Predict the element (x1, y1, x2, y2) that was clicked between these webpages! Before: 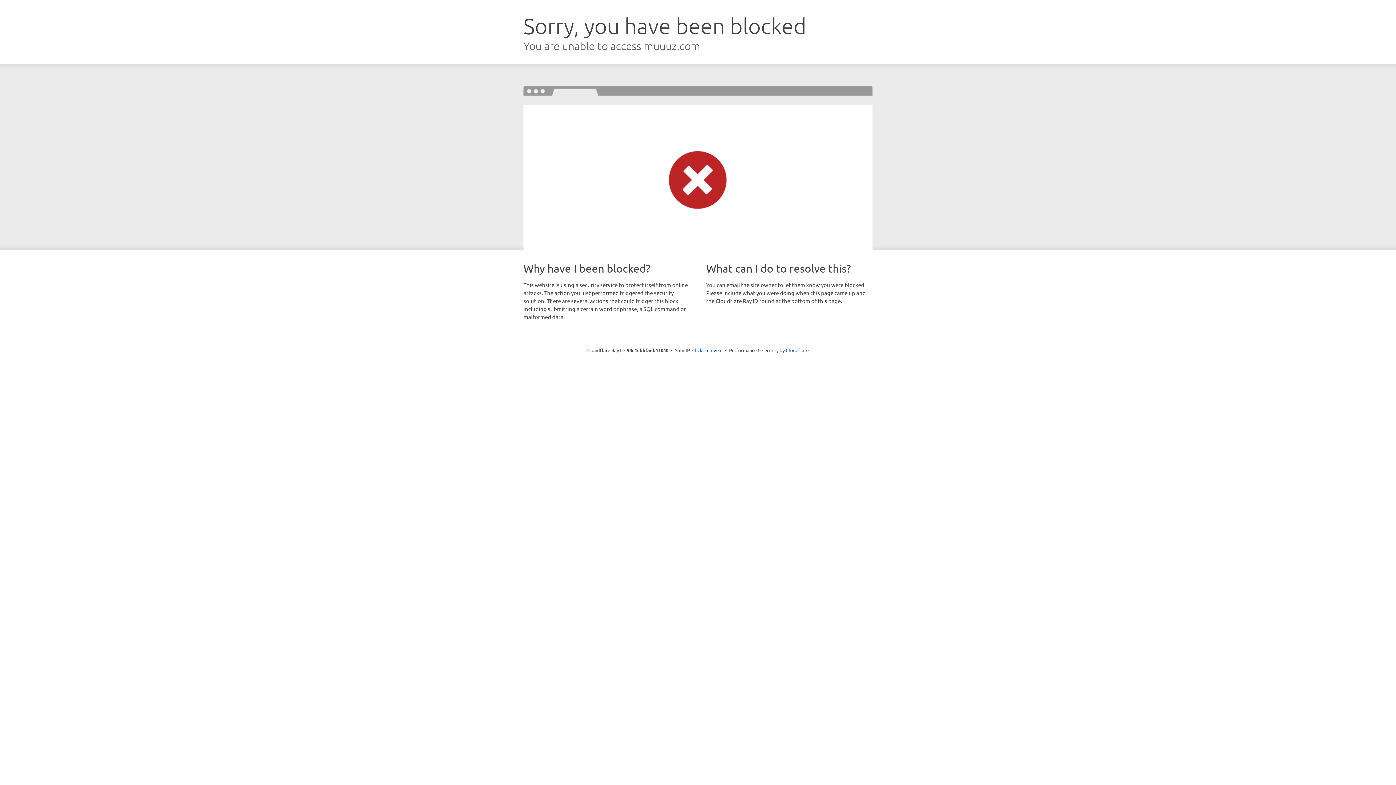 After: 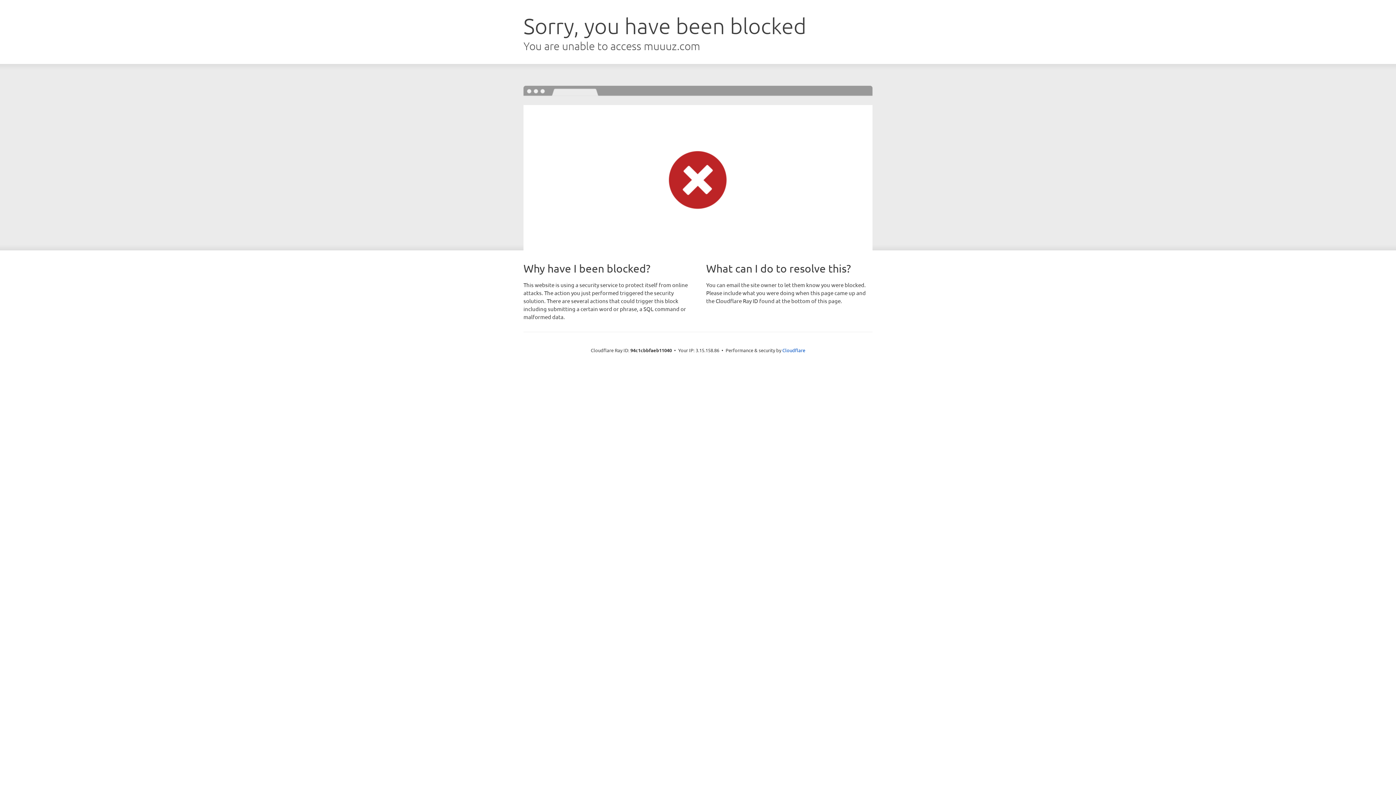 Action: bbox: (692, 346, 722, 353) label: Click to reveal